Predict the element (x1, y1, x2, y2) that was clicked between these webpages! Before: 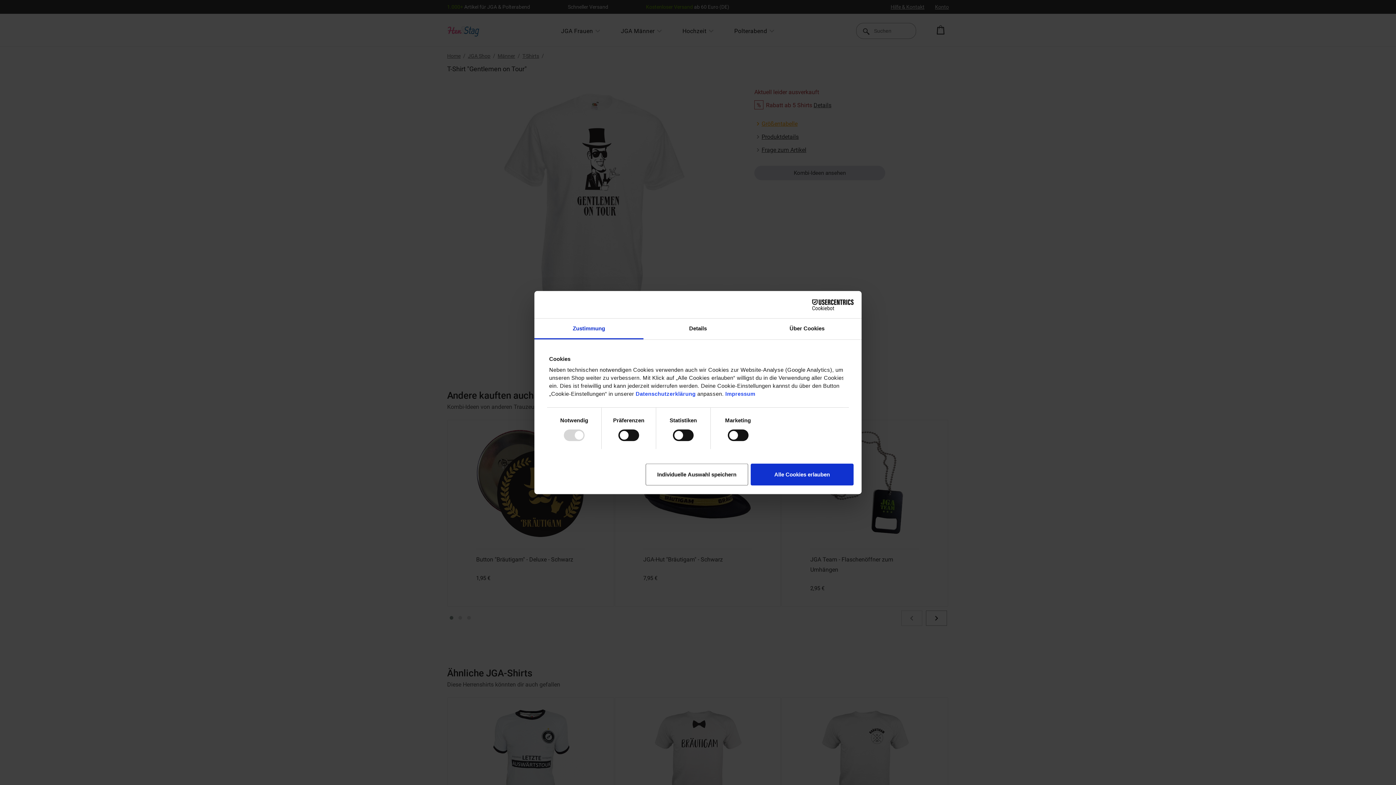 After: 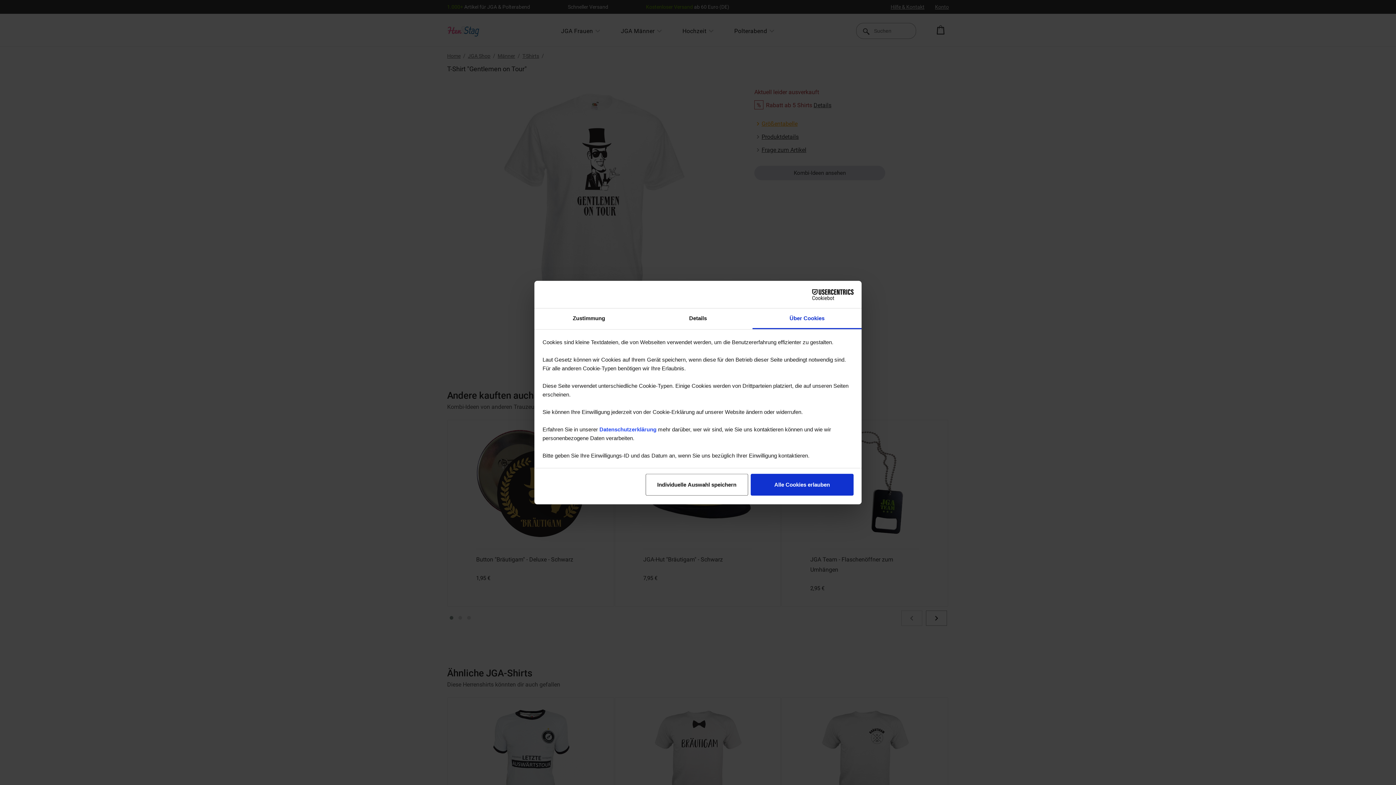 Action: label: Über Cookies bbox: (752, 318, 861, 339)